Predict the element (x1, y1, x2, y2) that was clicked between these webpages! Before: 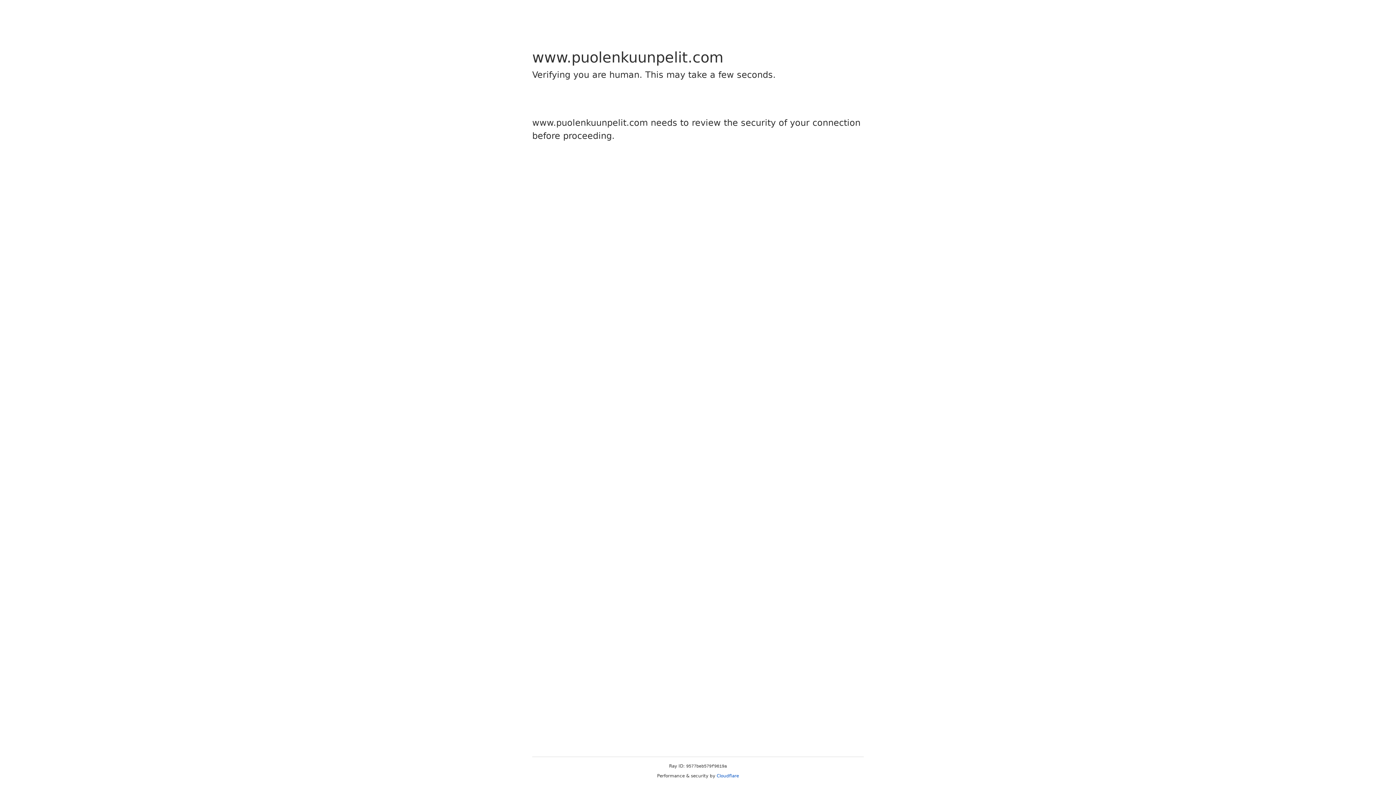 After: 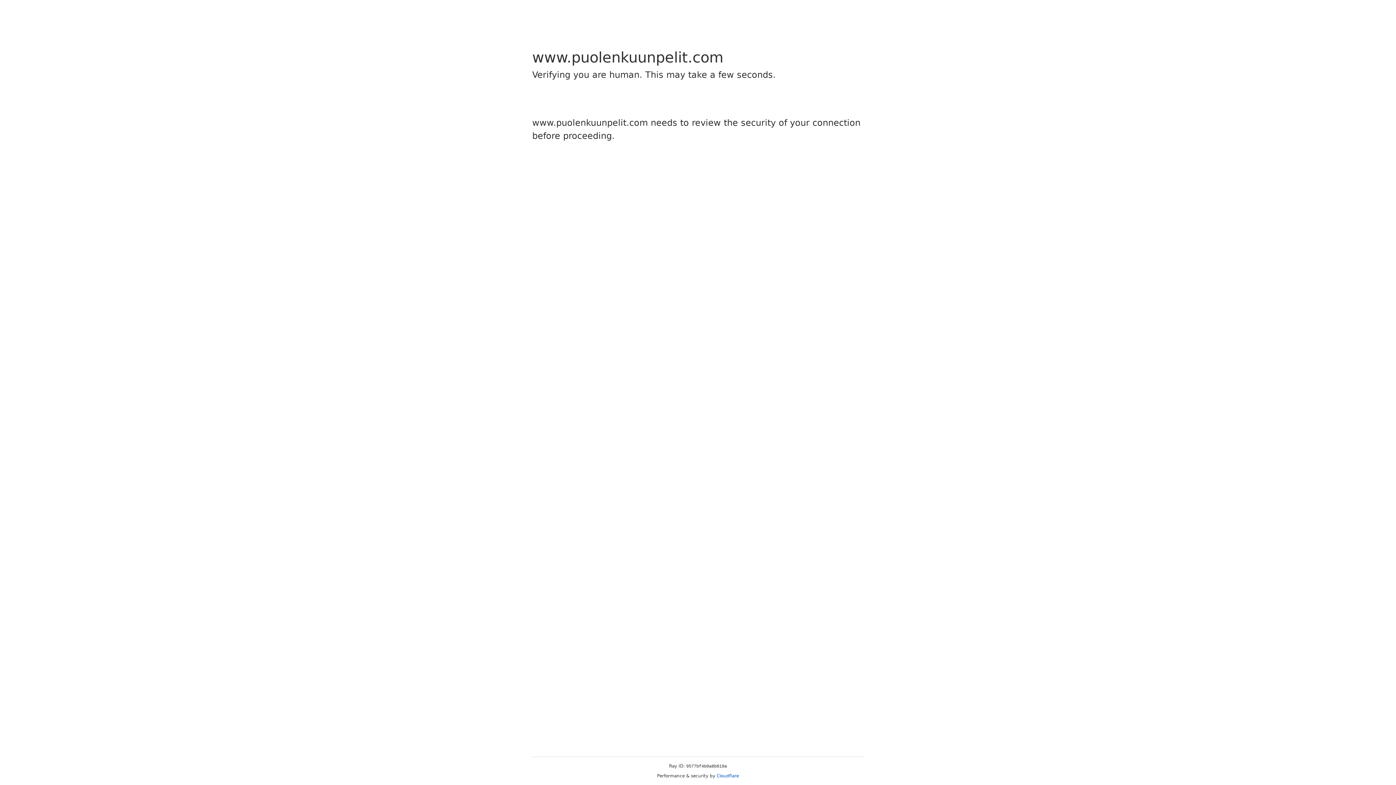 Action: bbox: (716, 773, 739, 778) label: Cloudflare